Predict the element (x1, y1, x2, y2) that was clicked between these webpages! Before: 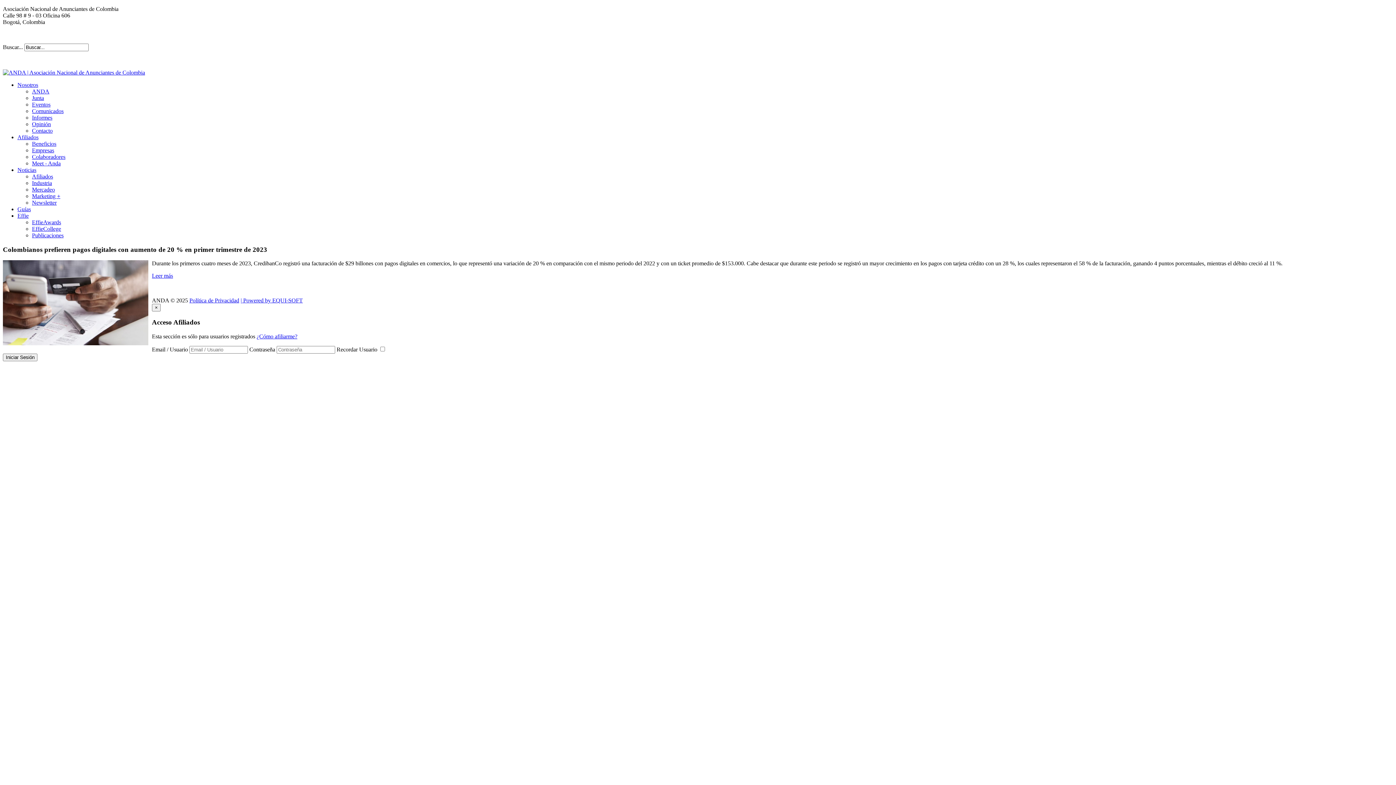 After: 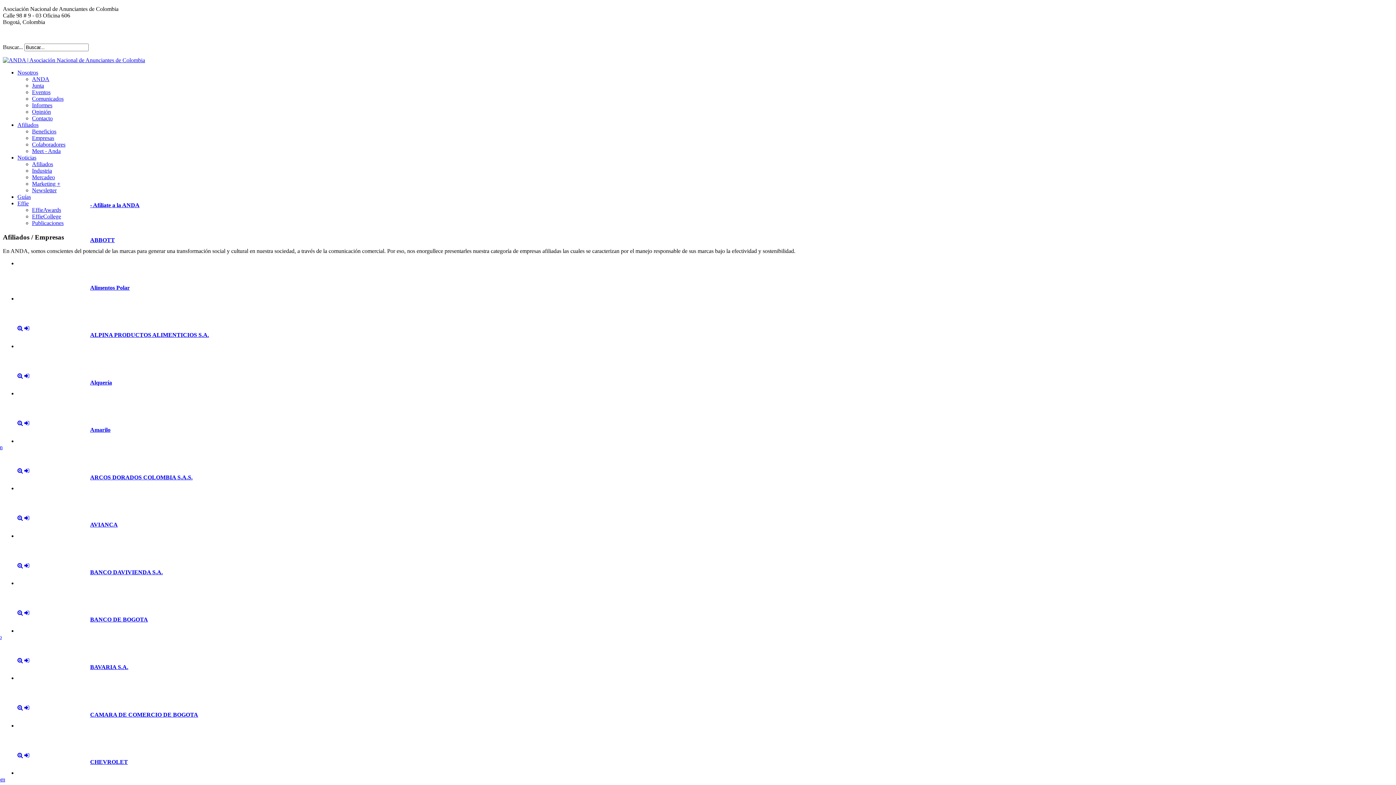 Action: bbox: (32, 147, 54, 153) label: Empresas